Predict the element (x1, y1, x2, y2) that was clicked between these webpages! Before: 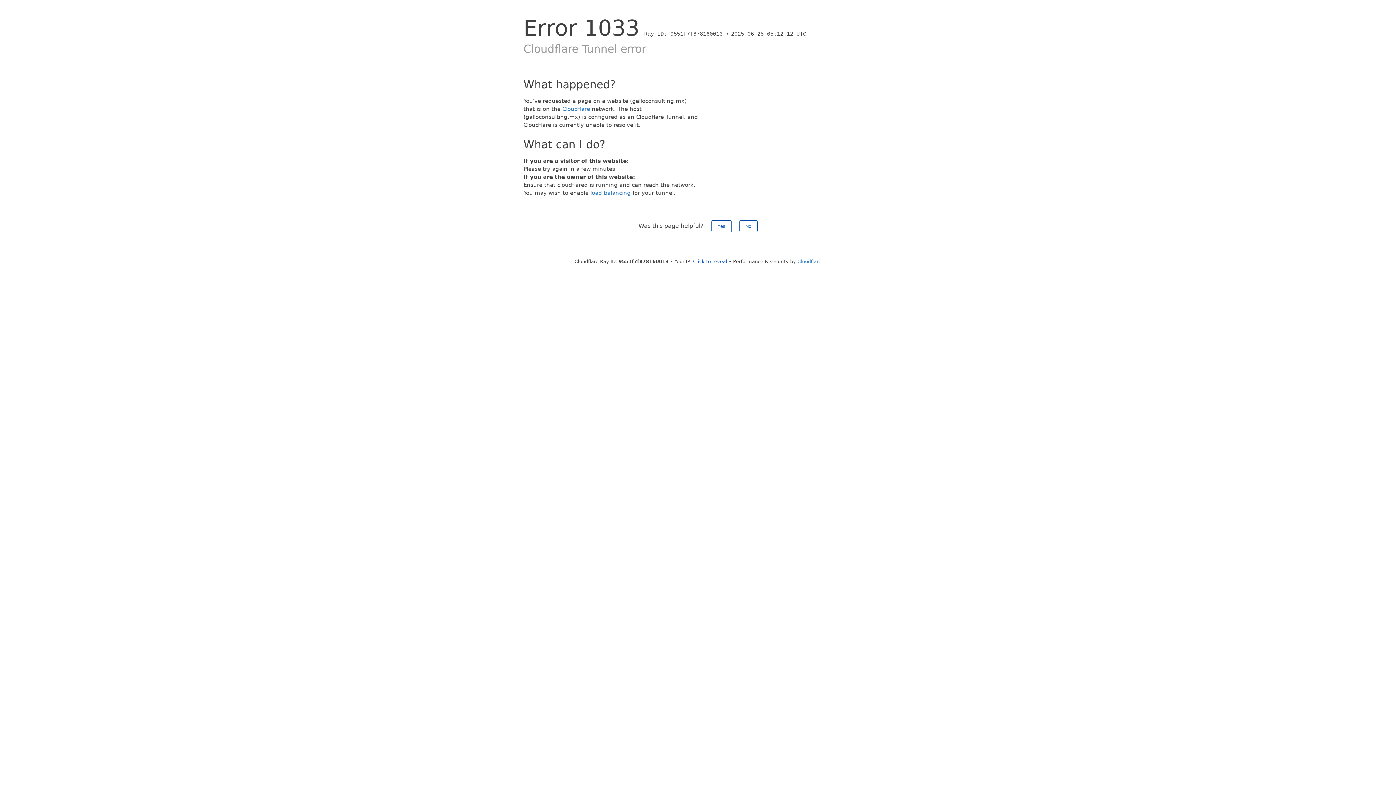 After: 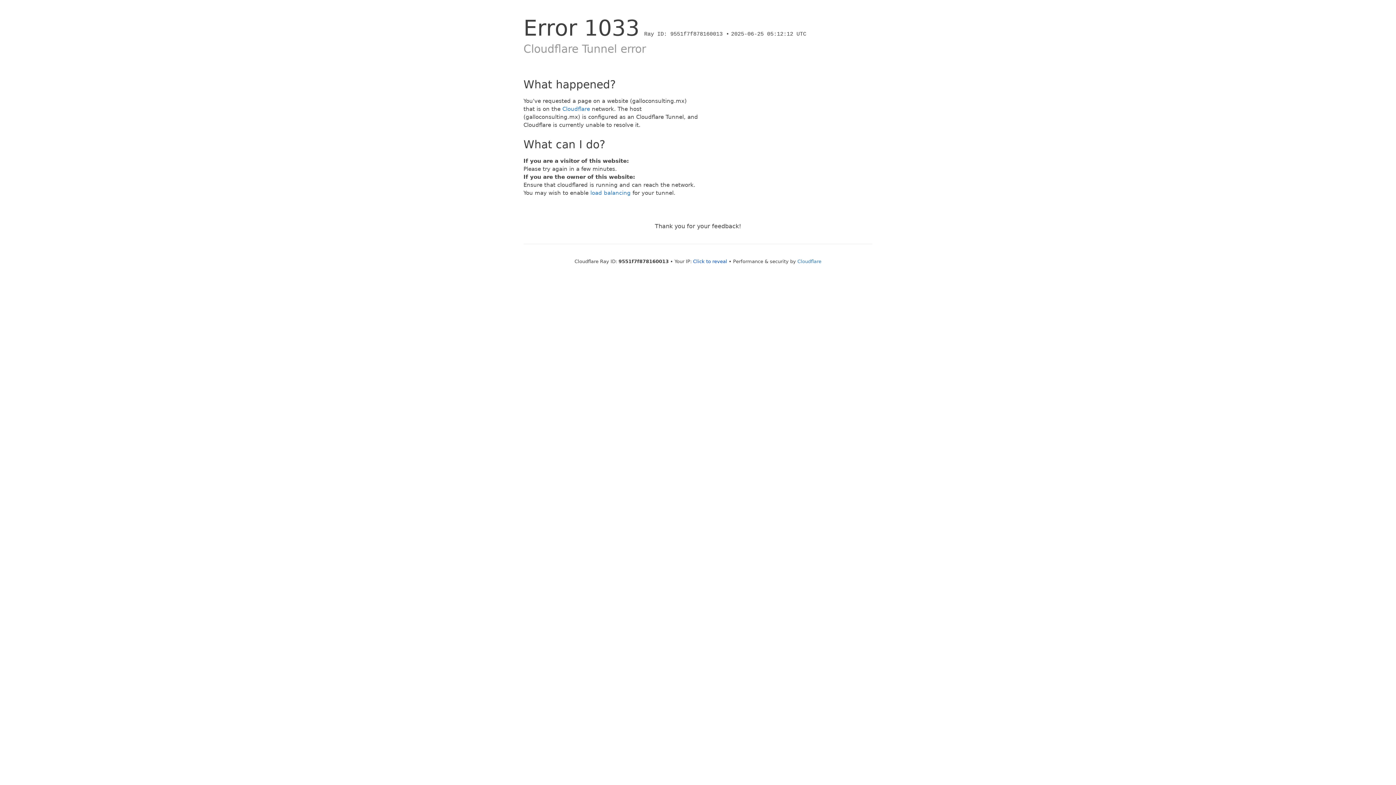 Action: bbox: (711, 220, 731, 232) label: Yes